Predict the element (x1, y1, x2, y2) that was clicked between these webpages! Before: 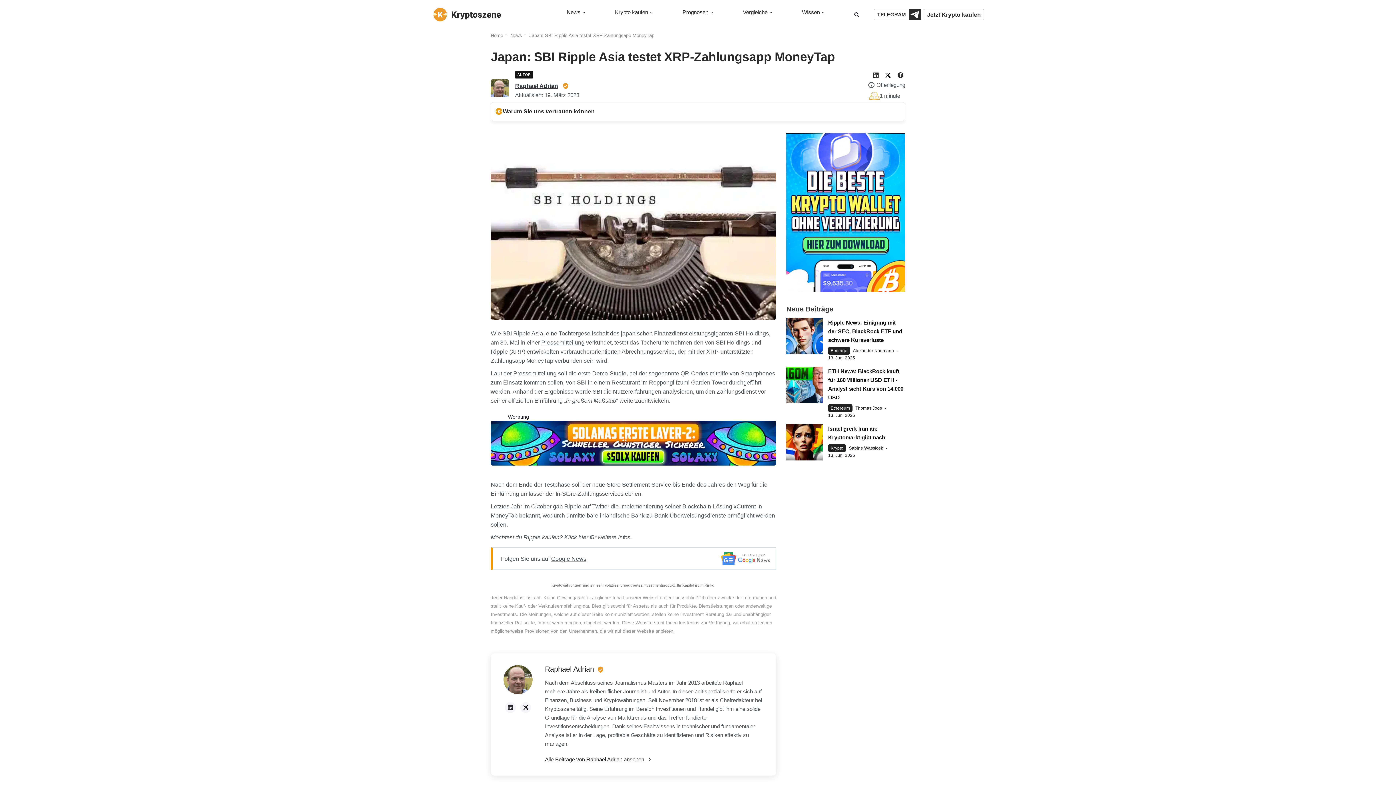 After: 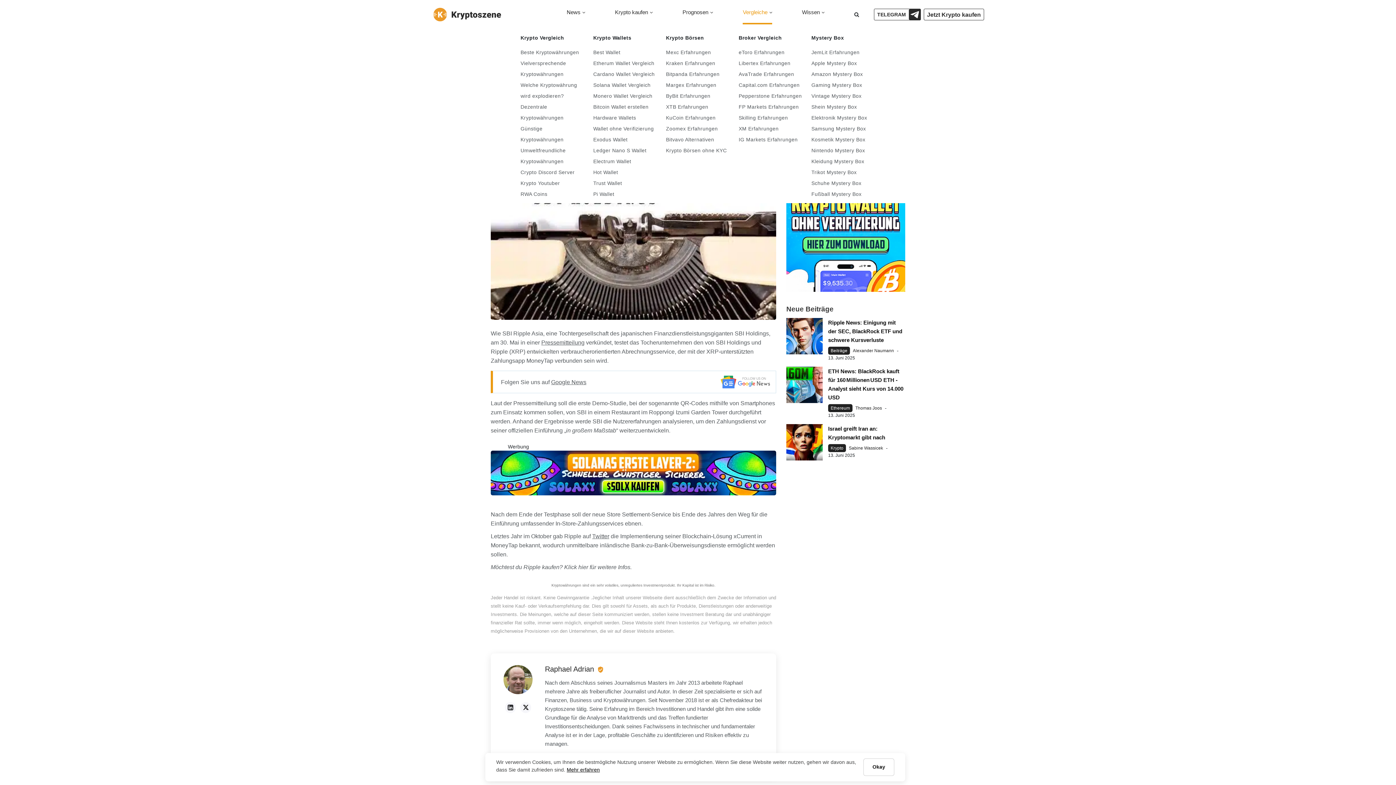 Action: bbox: (743, 0, 772, 24) label: Vergleiche